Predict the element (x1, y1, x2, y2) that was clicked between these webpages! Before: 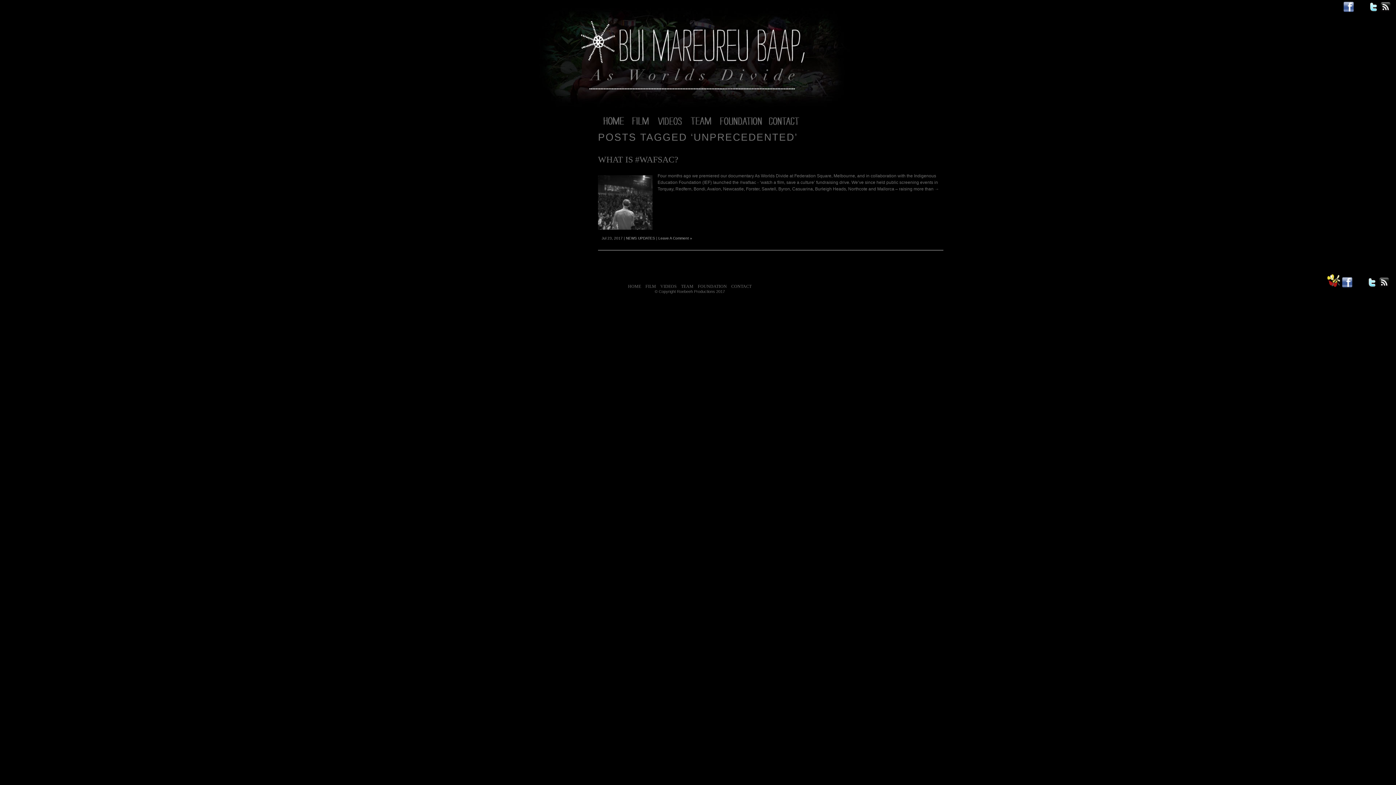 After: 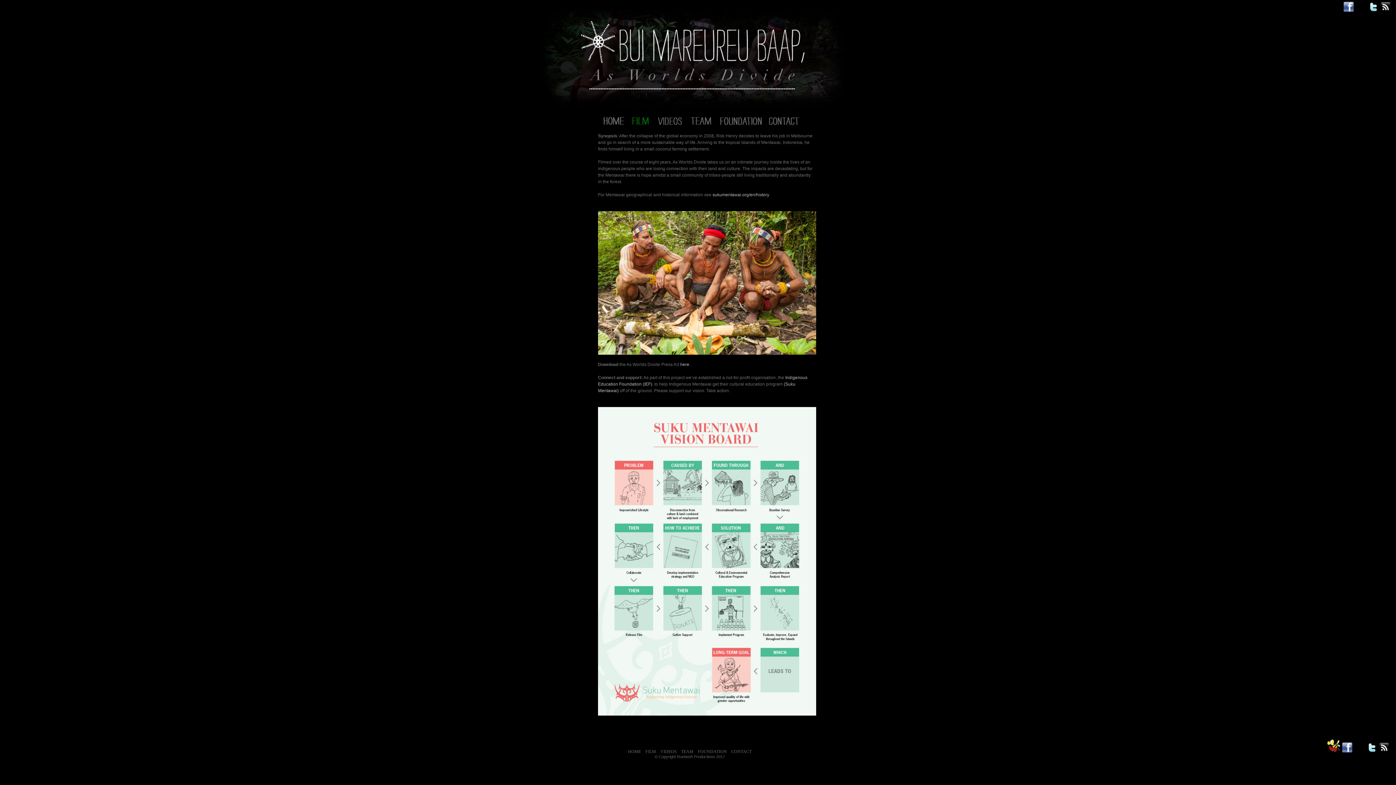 Action: bbox: (629, 121, 652, 126)